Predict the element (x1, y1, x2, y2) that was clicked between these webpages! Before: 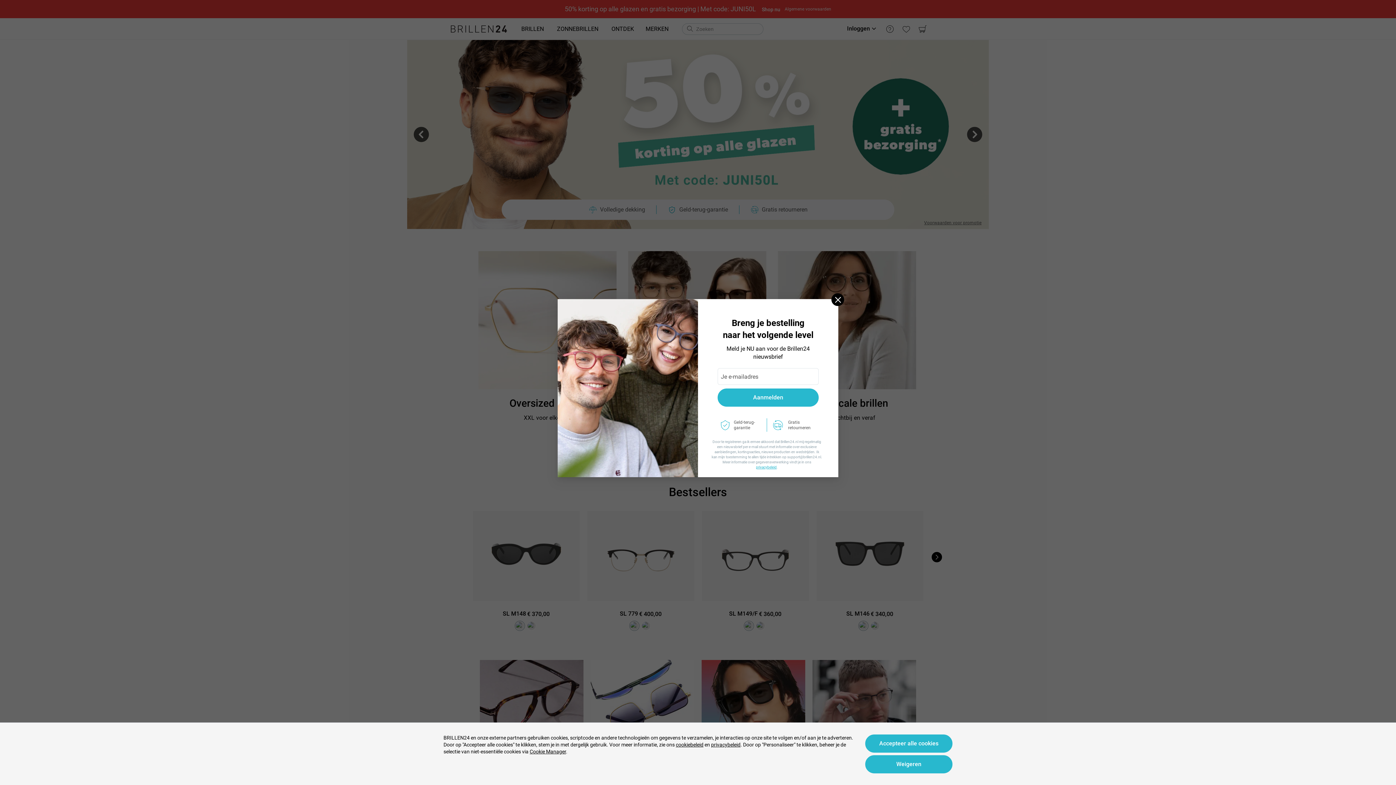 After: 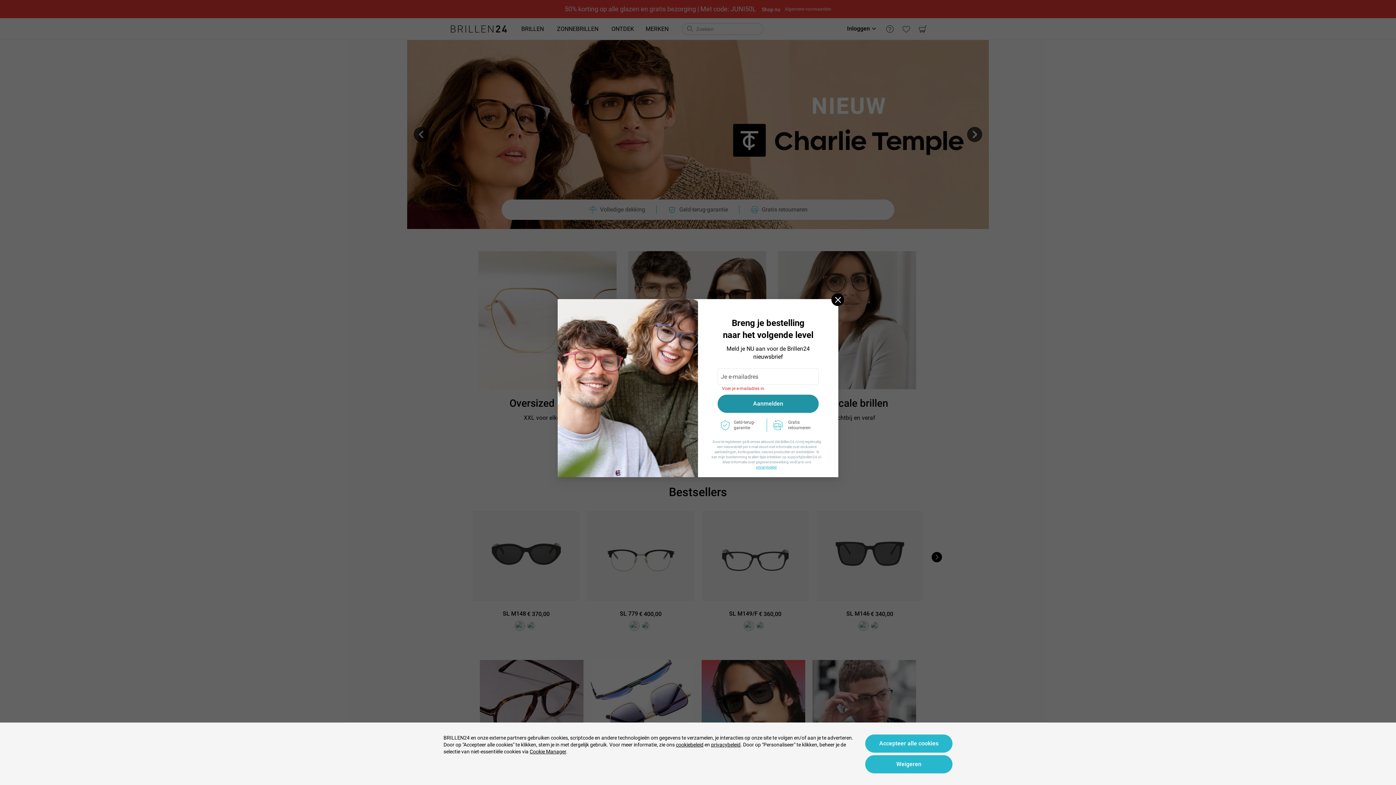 Action: bbox: (717, 388, 818, 406) label: Aanmelden